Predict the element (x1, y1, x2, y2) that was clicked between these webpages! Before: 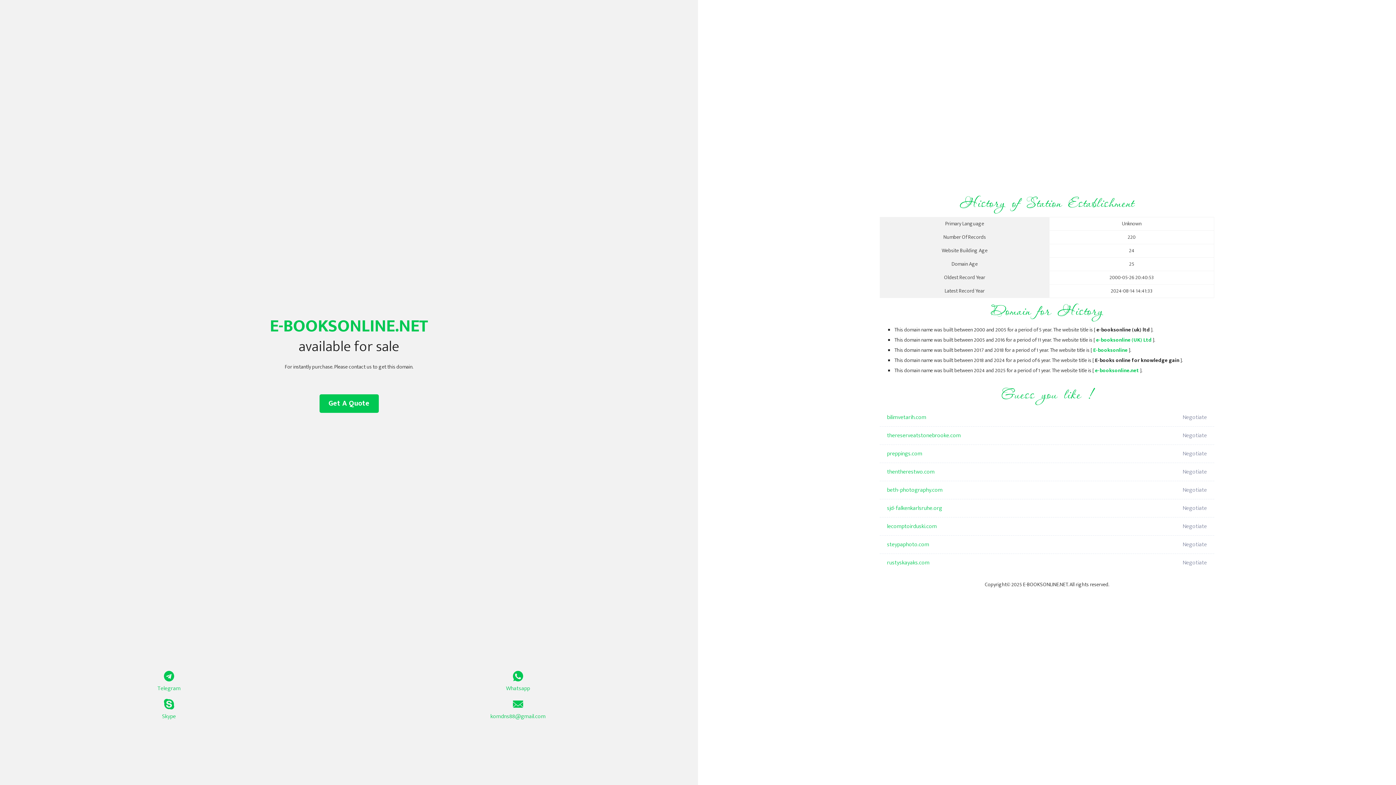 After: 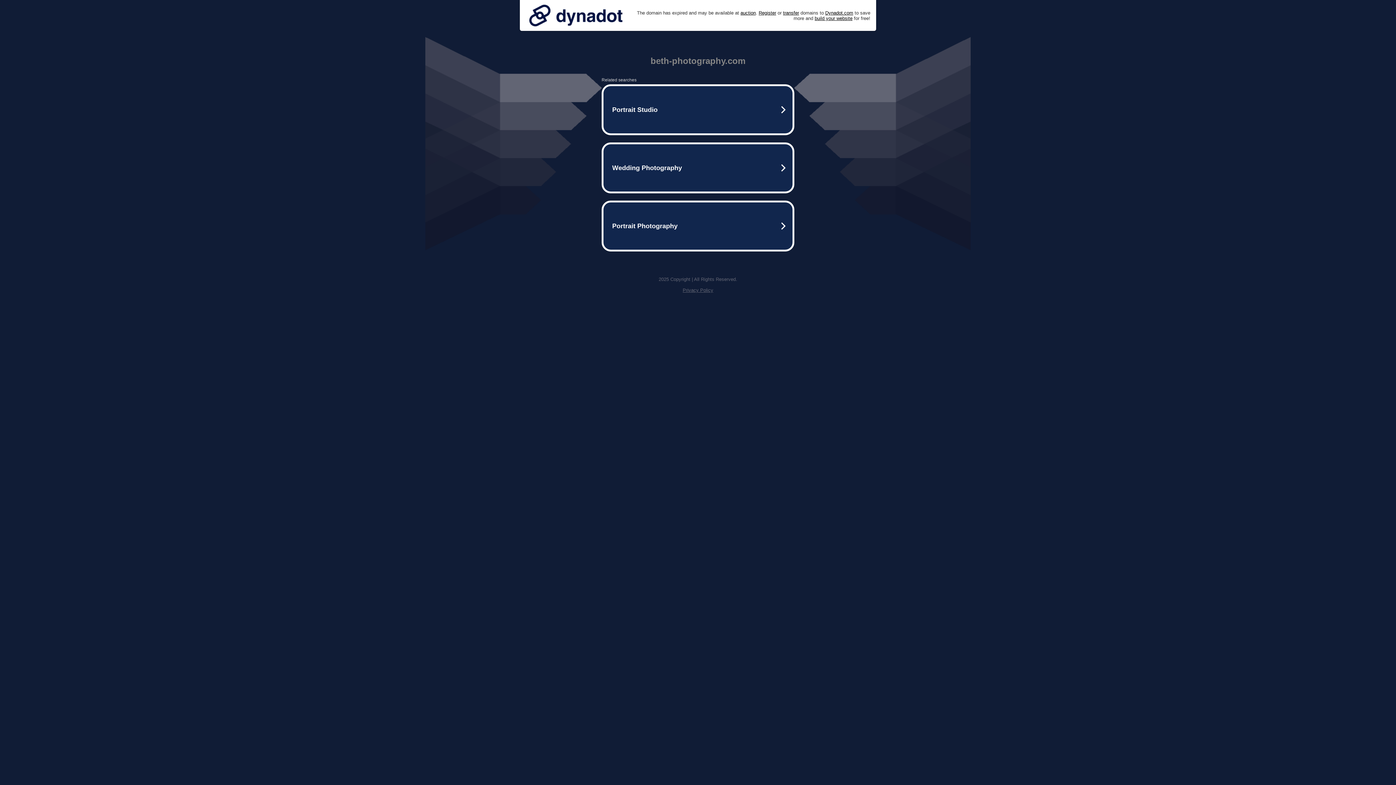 Action: bbox: (887, 481, 1098, 499) label: beth-photography.com